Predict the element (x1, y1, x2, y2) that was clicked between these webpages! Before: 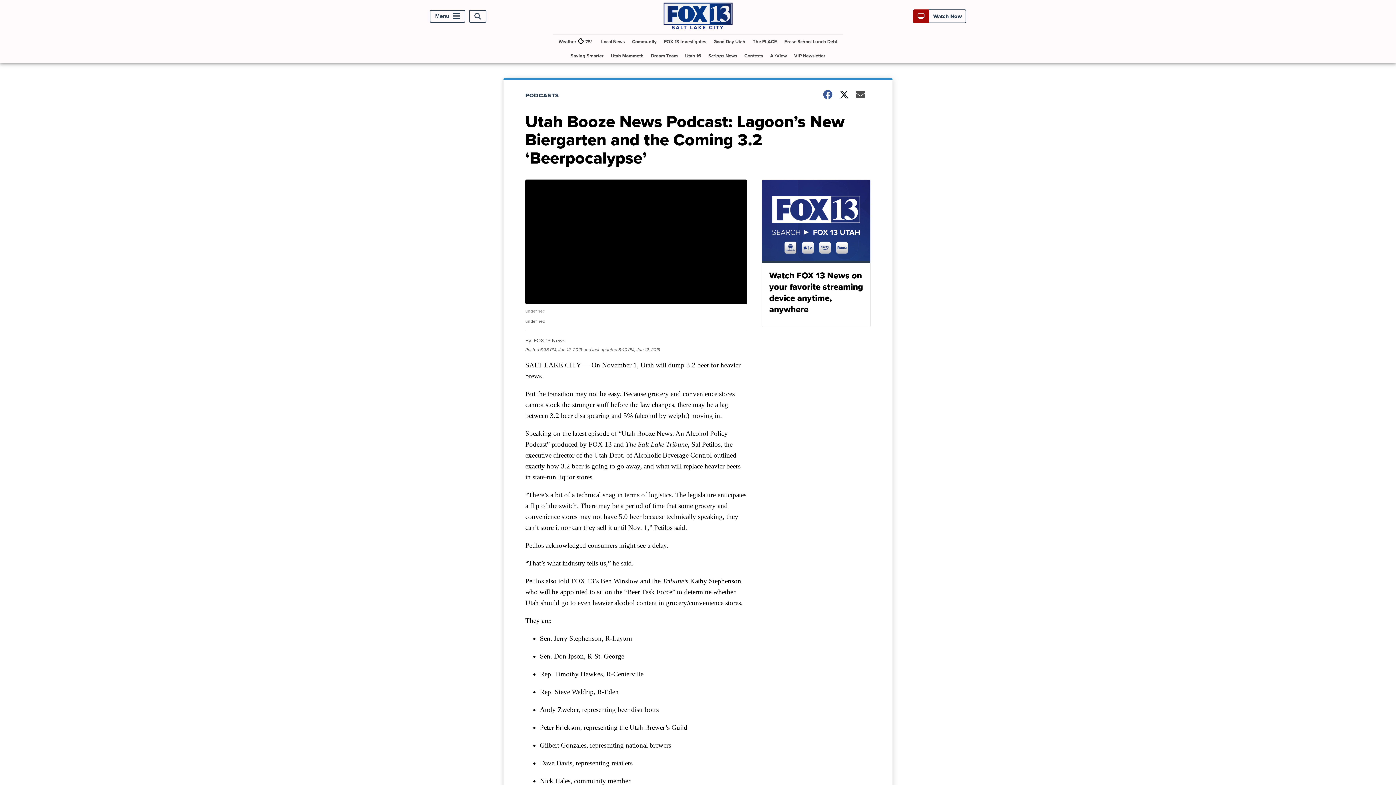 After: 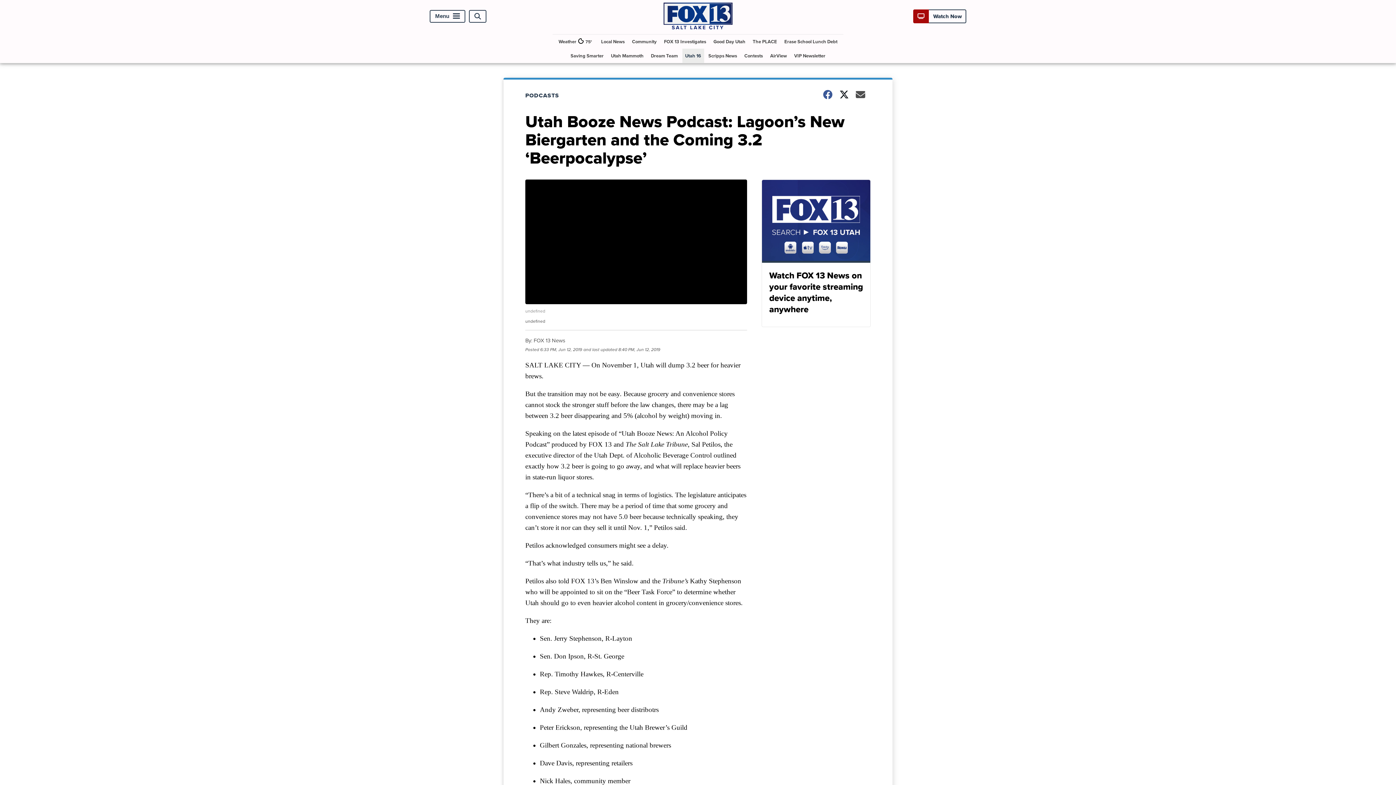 Action: bbox: (682, 48, 704, 63) label: Utah 16